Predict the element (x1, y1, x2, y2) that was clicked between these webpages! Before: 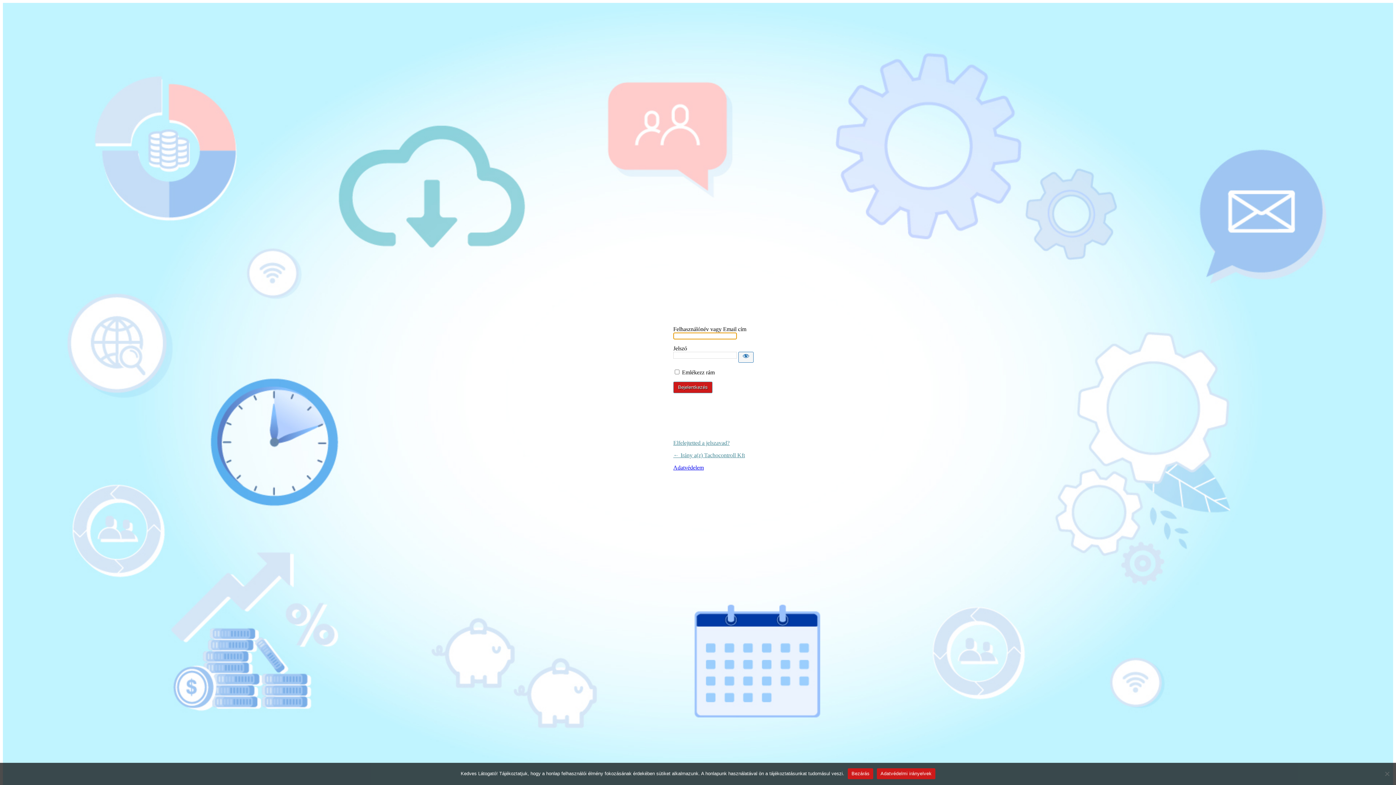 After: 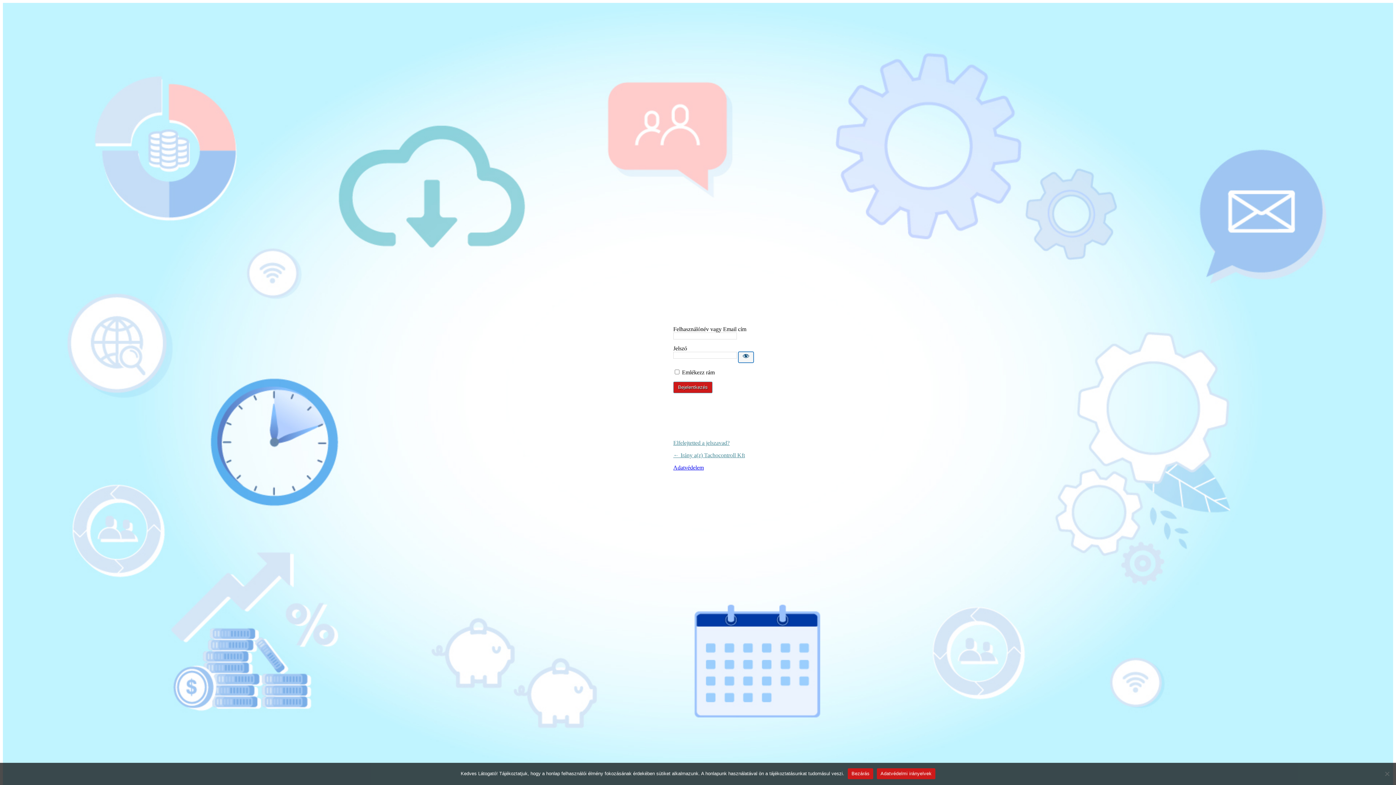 Action: bbox: (738, 351, 753, 362) label: Jelszó mutatása